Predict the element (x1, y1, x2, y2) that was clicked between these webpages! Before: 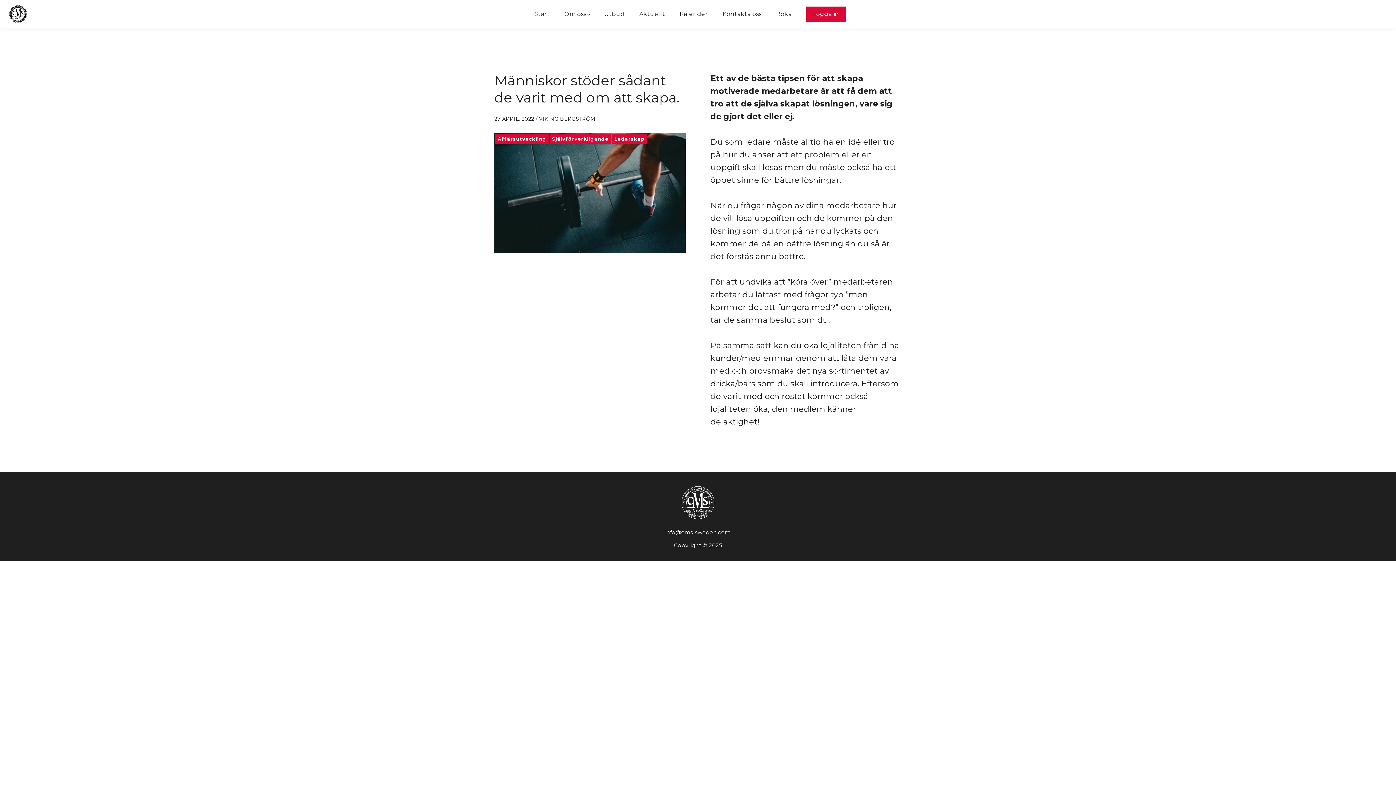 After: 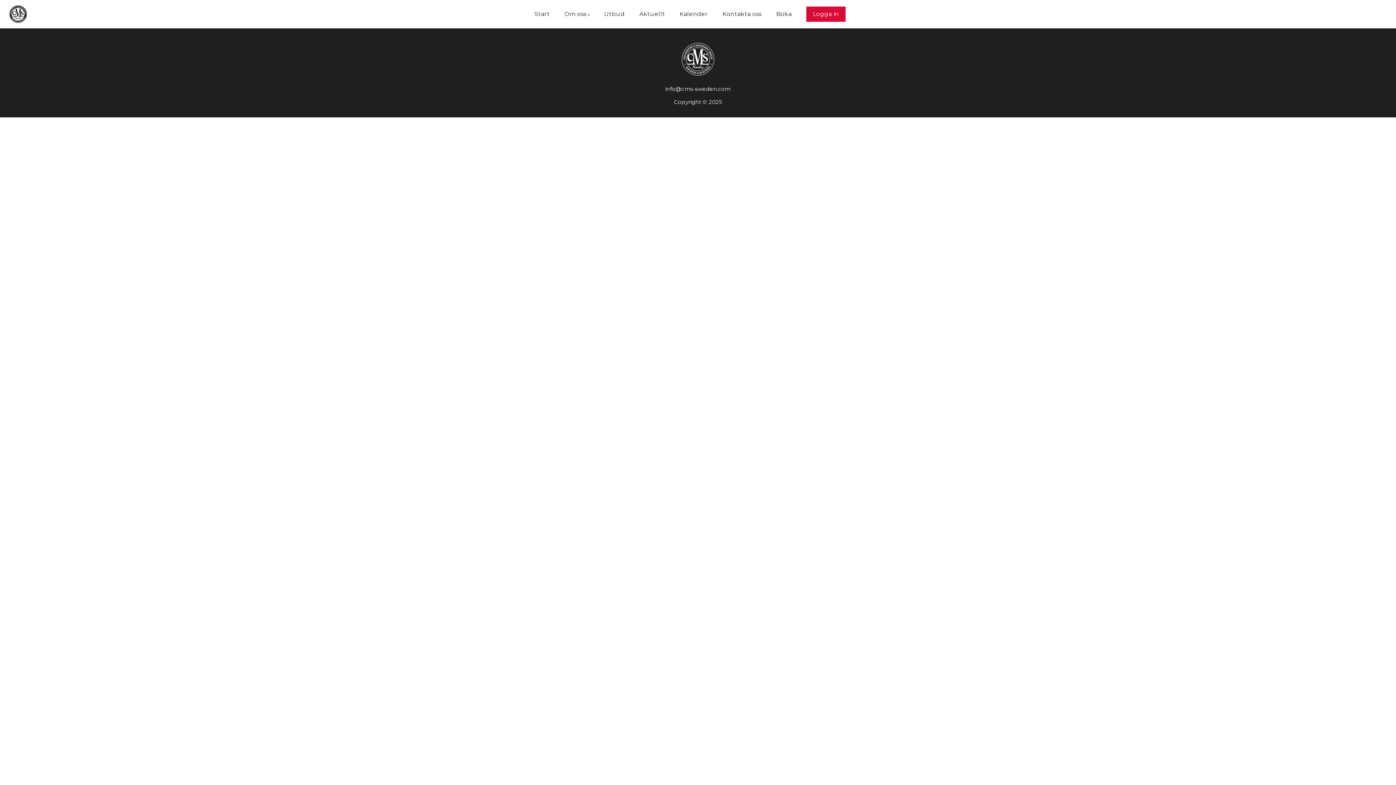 Action: bbox: (679, 9, 708, 18) label: Kalender